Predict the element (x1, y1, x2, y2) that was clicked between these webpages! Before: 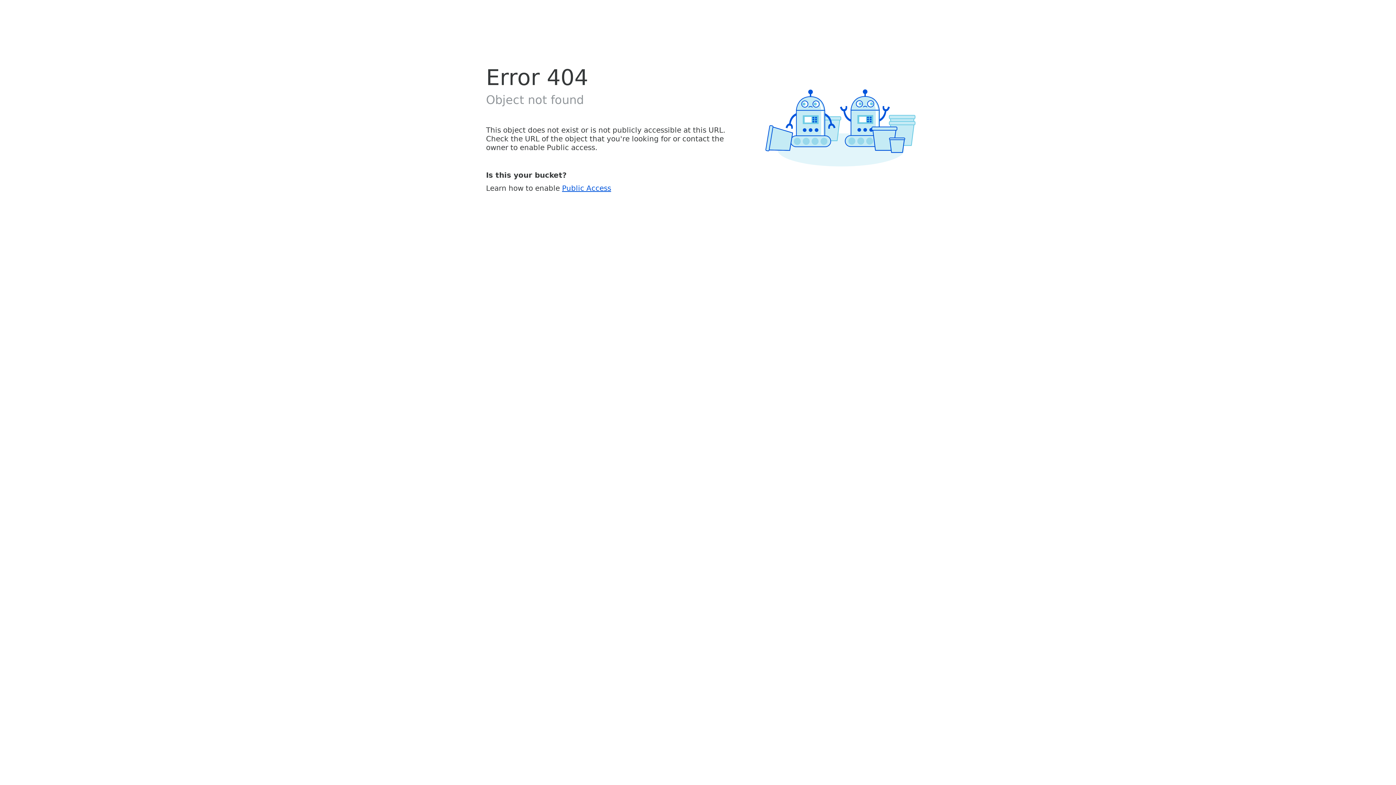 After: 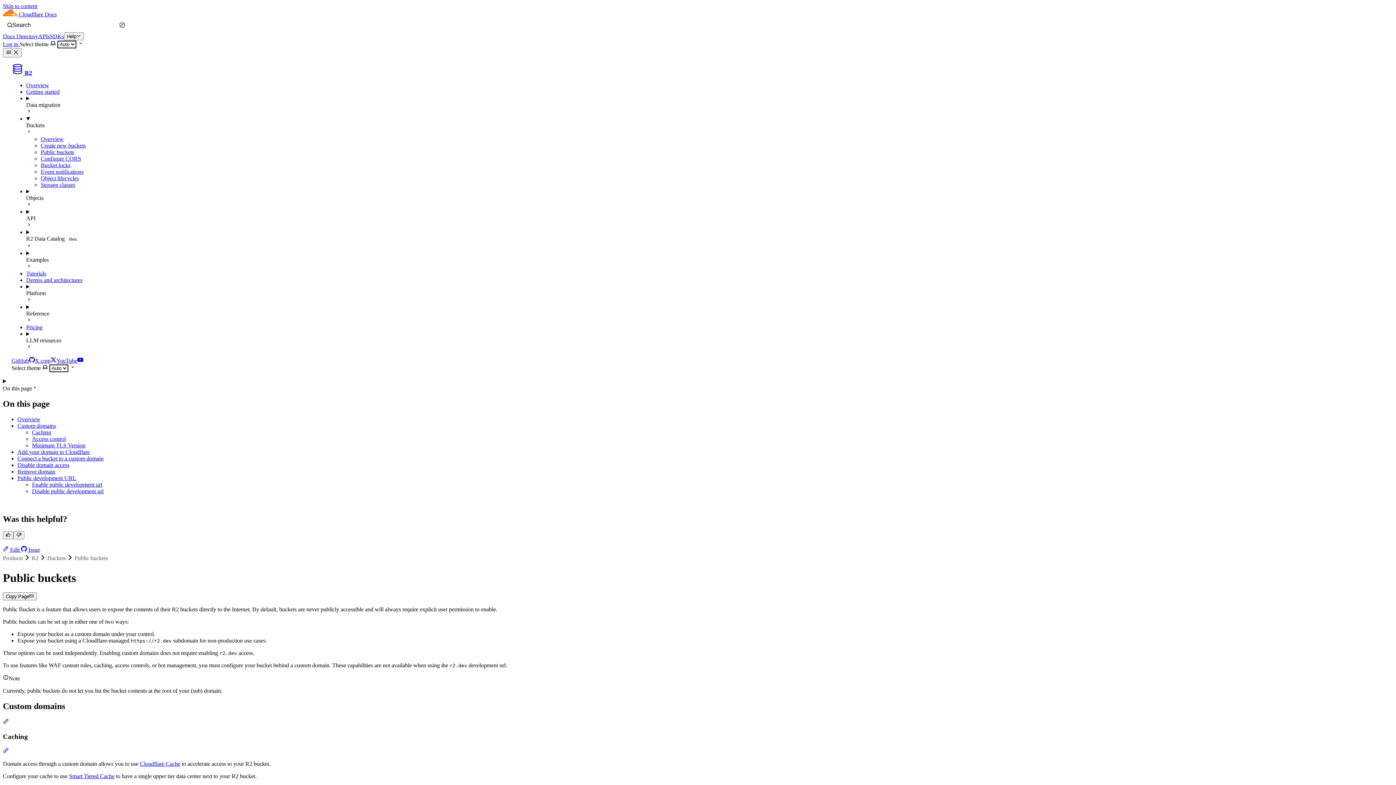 Action: label: Public Access bbox: (562, 183, 611, 192)